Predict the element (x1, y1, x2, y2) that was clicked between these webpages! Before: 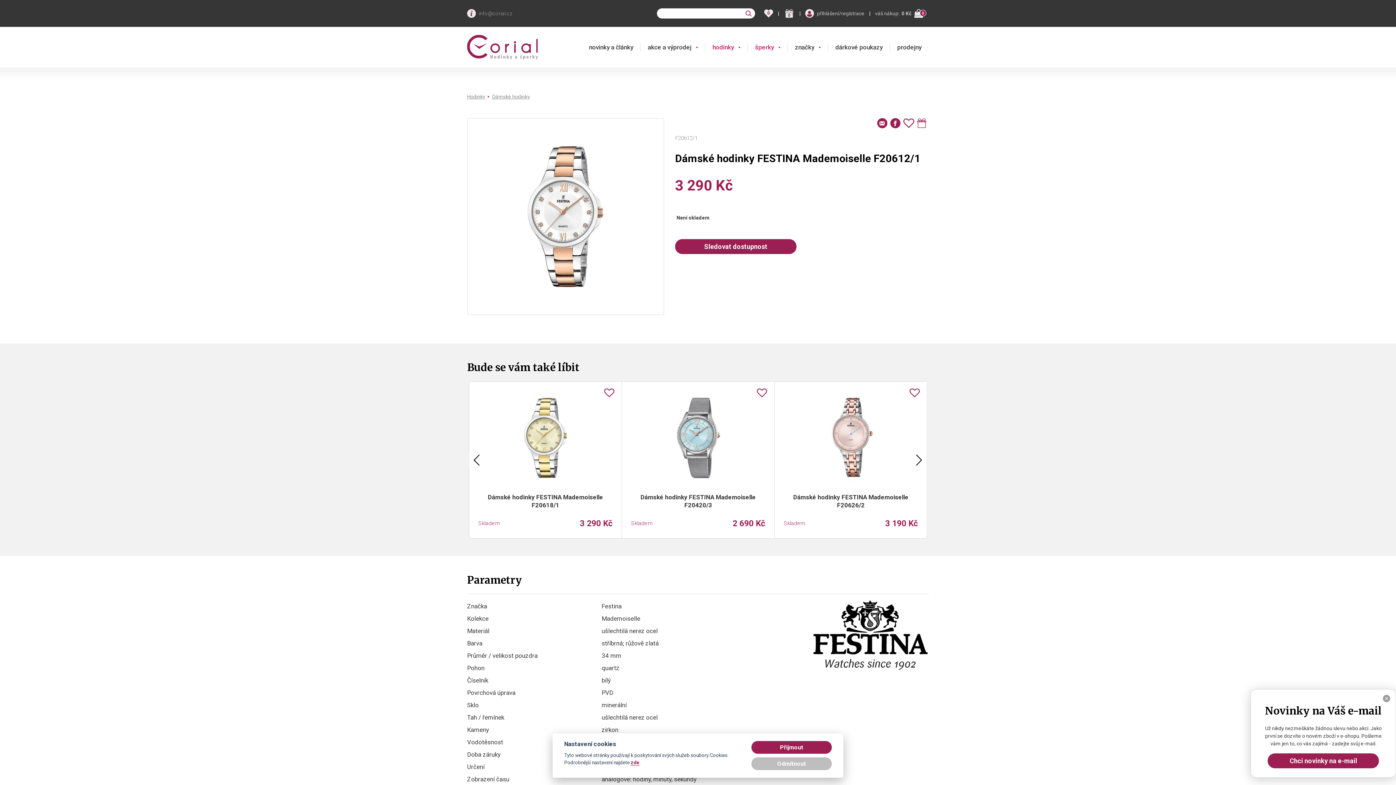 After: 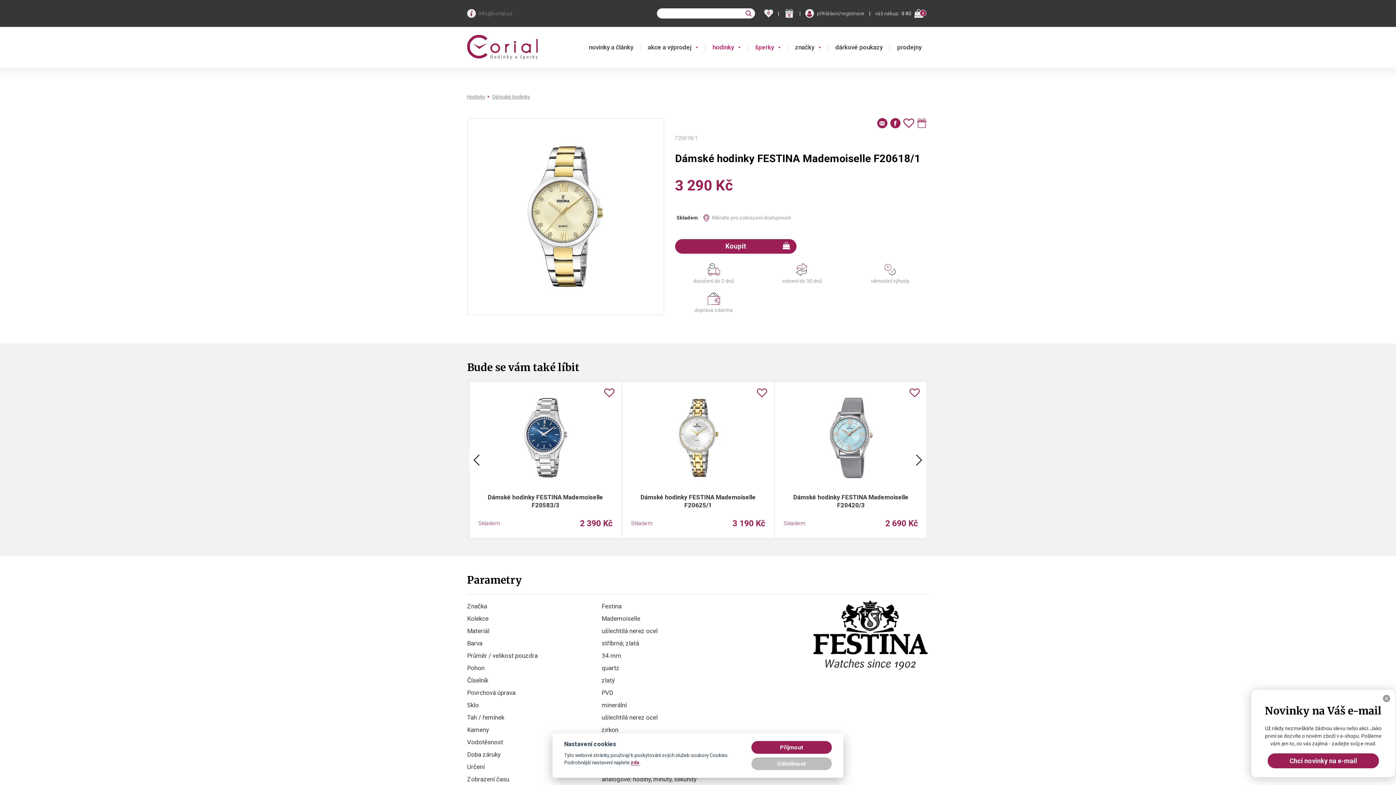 Action: bbox: (478, 480, 612, 529) label: Dámské hodinky FESTINA Mademoiselle F20618/1
Skladem
3 290 Kč